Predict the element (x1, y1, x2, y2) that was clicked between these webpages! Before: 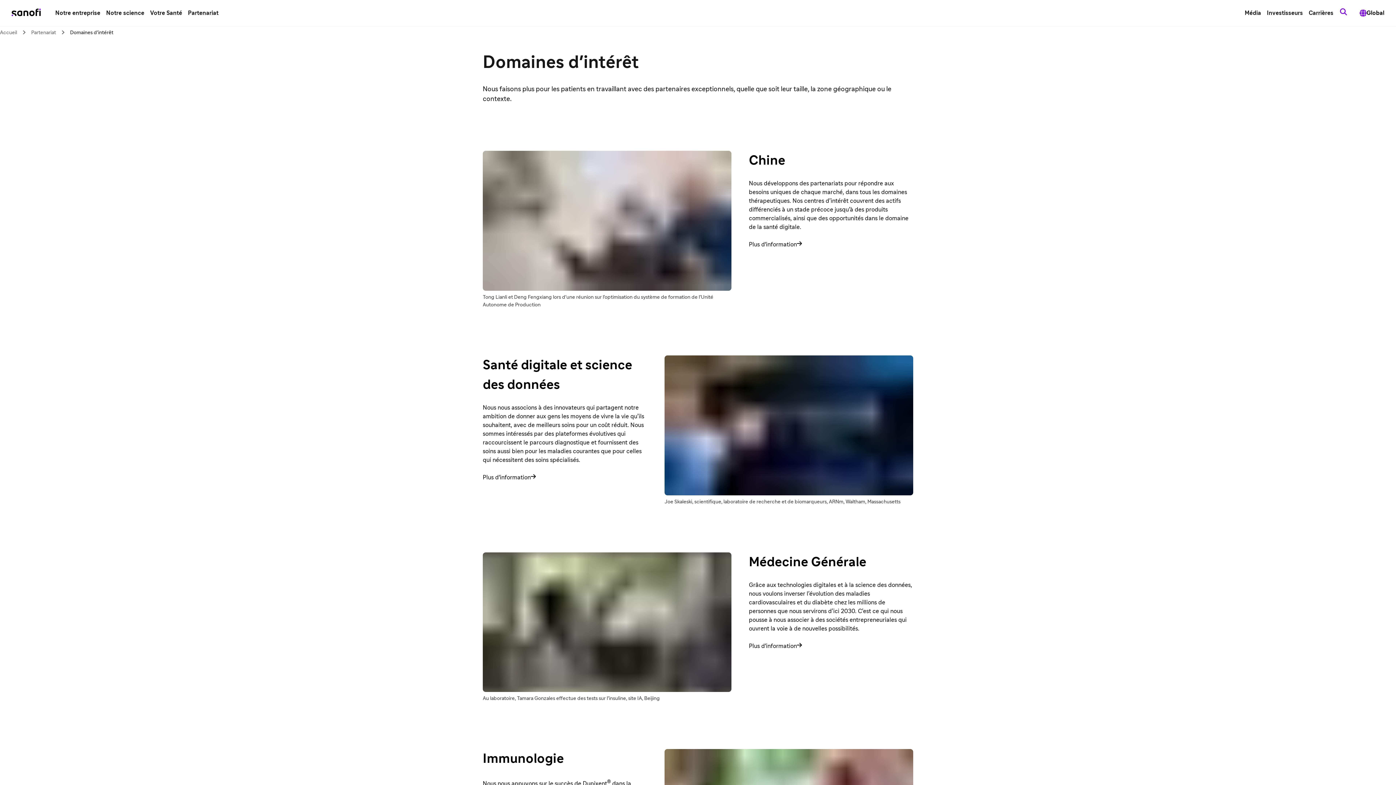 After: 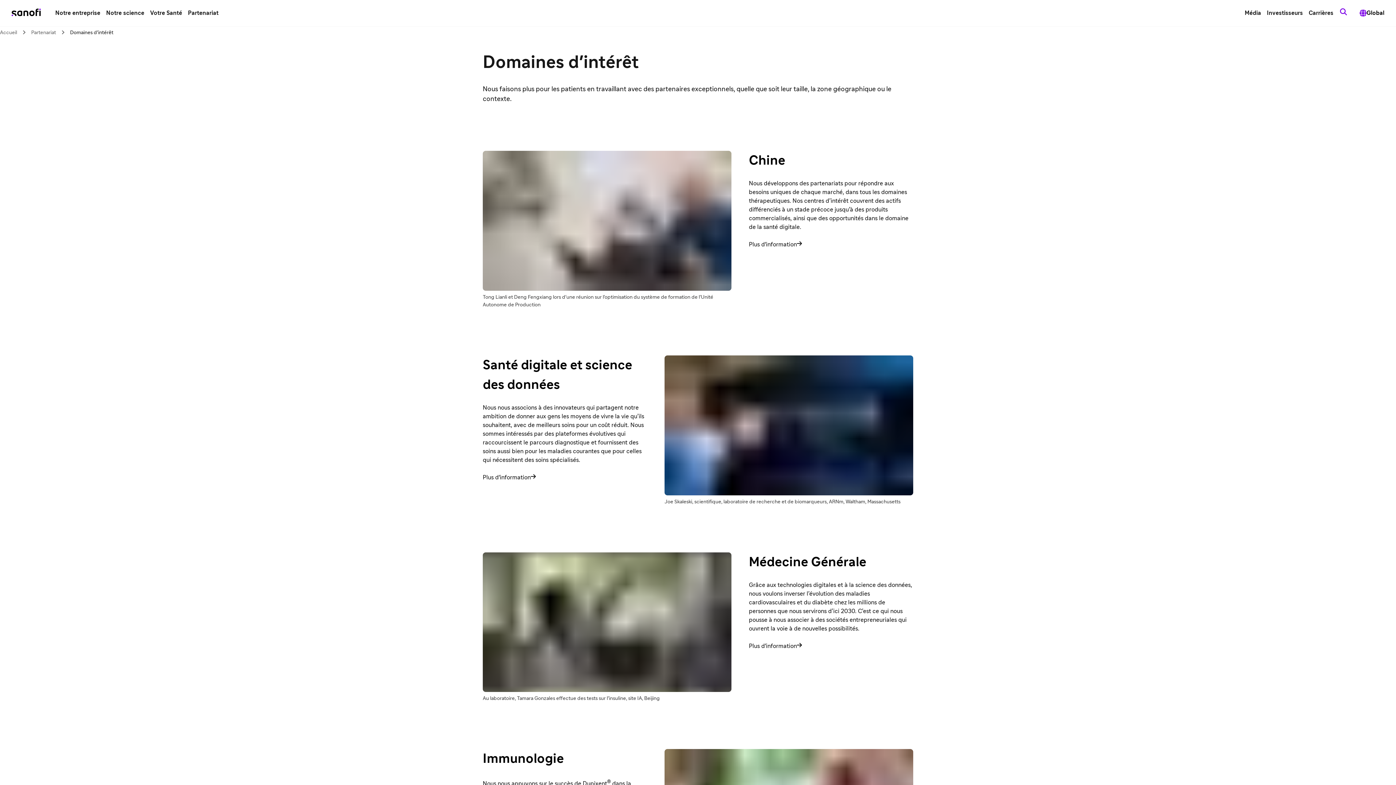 Action: bbox: (1242, 6, 1264, 19) label: Média